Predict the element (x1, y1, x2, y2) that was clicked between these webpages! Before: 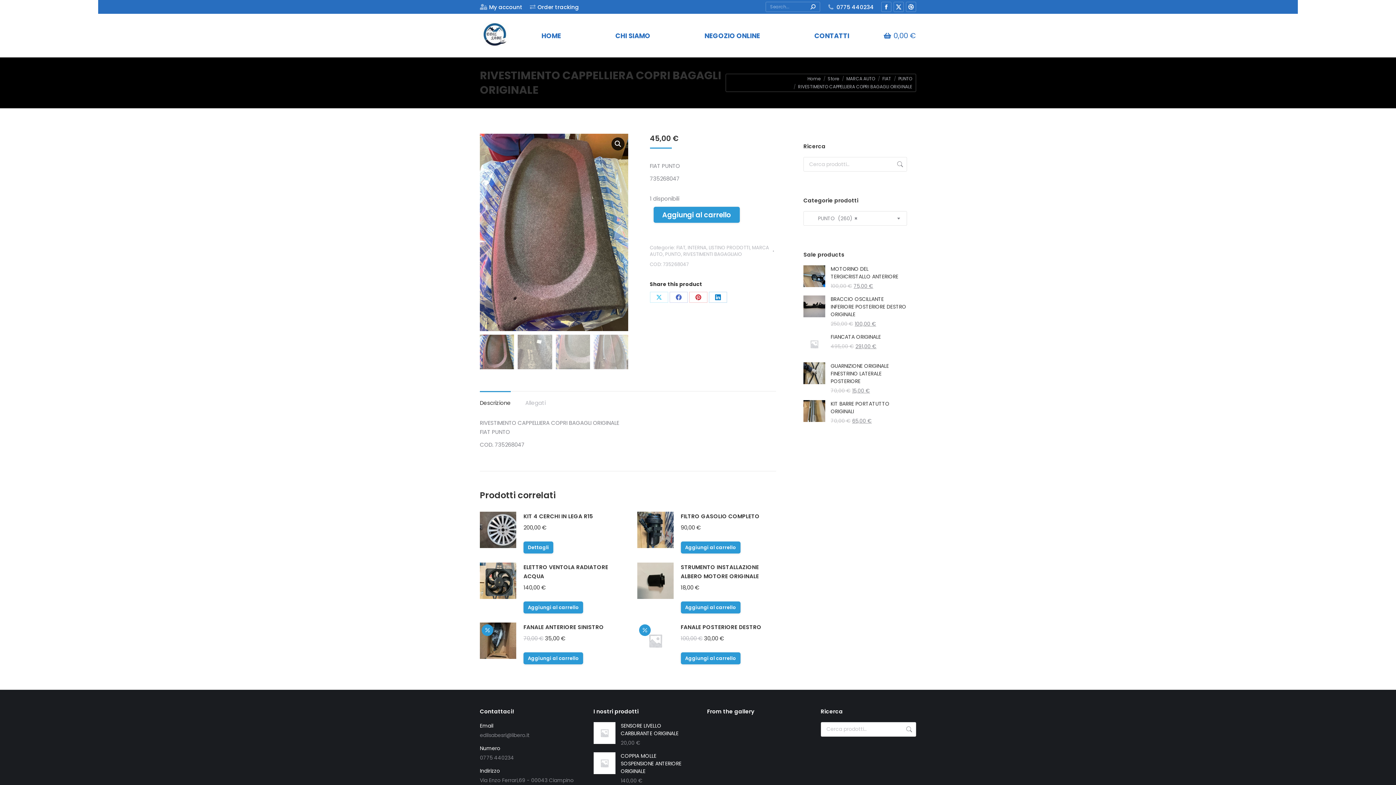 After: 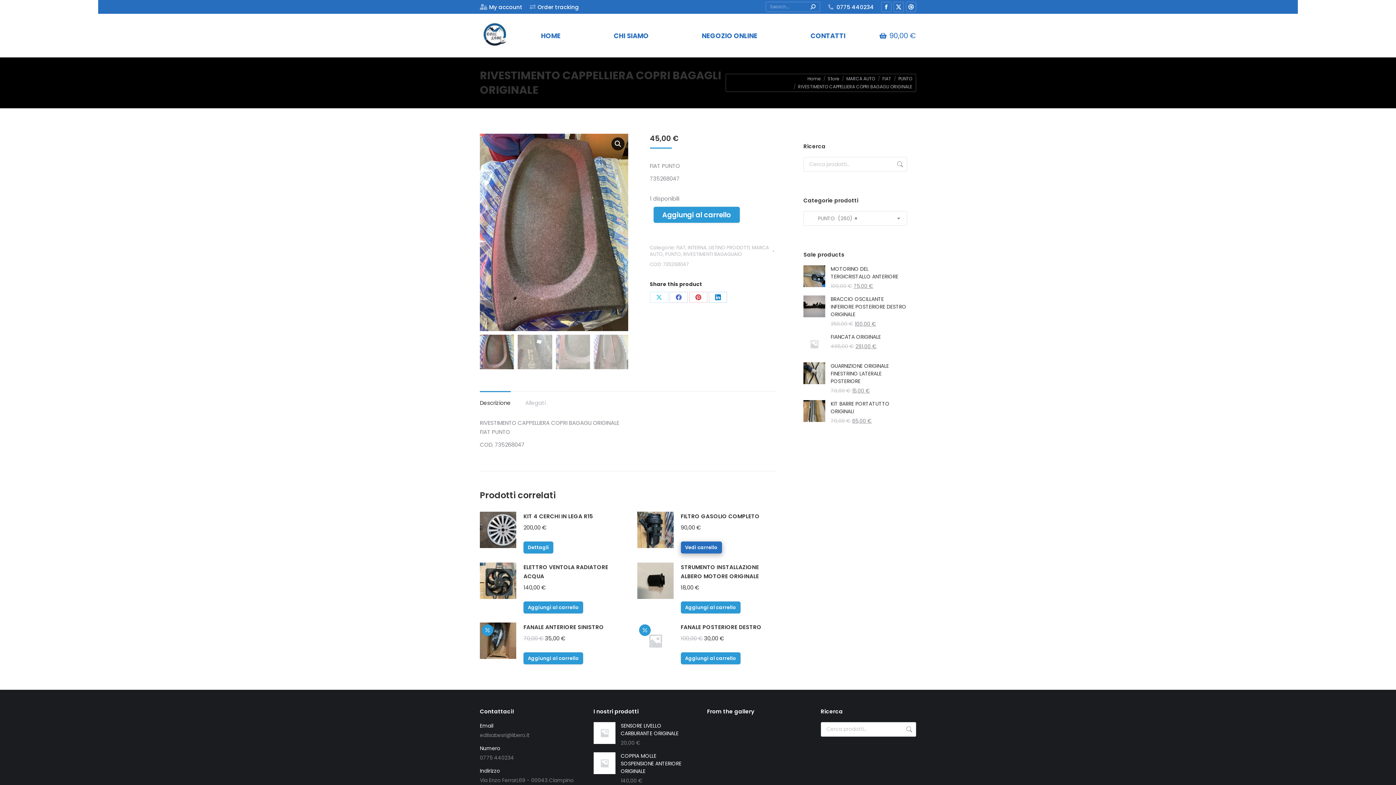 Action: bbox: (680, 541, 740, 553) label: Aggiungi al carrello: "FILTRO GASOLIO COMPLETO"